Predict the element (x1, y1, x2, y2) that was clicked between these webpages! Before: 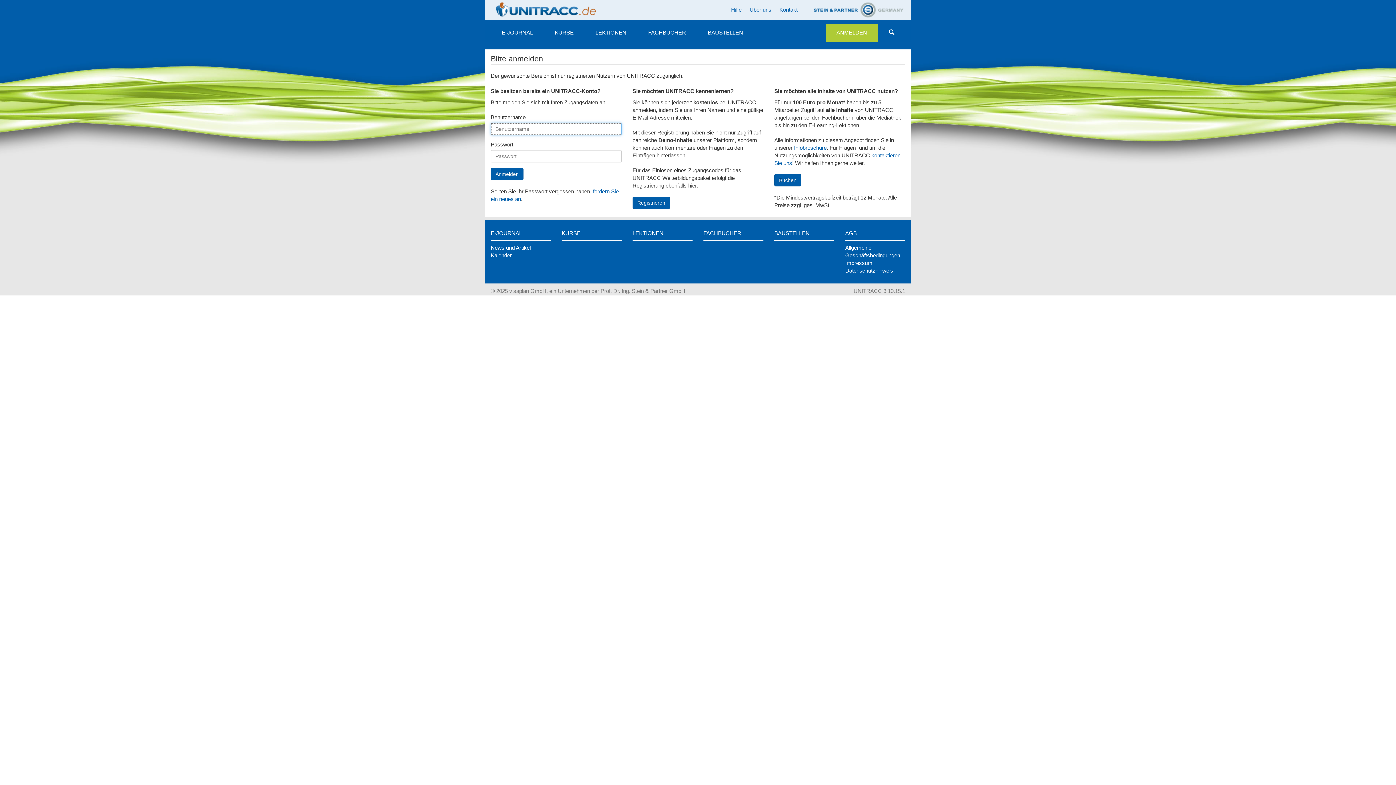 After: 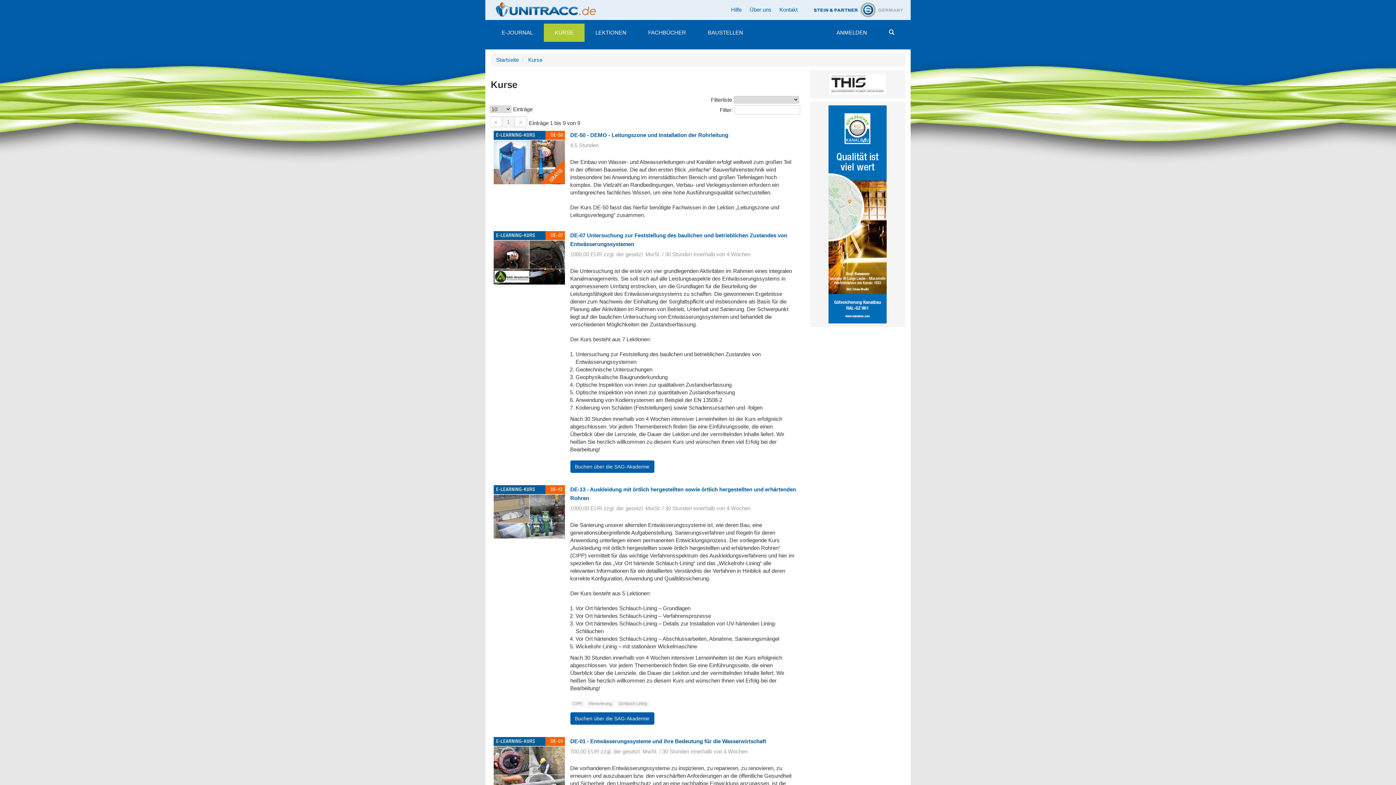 Action: bbox: (544, 23, 584, 41) label: KURSE